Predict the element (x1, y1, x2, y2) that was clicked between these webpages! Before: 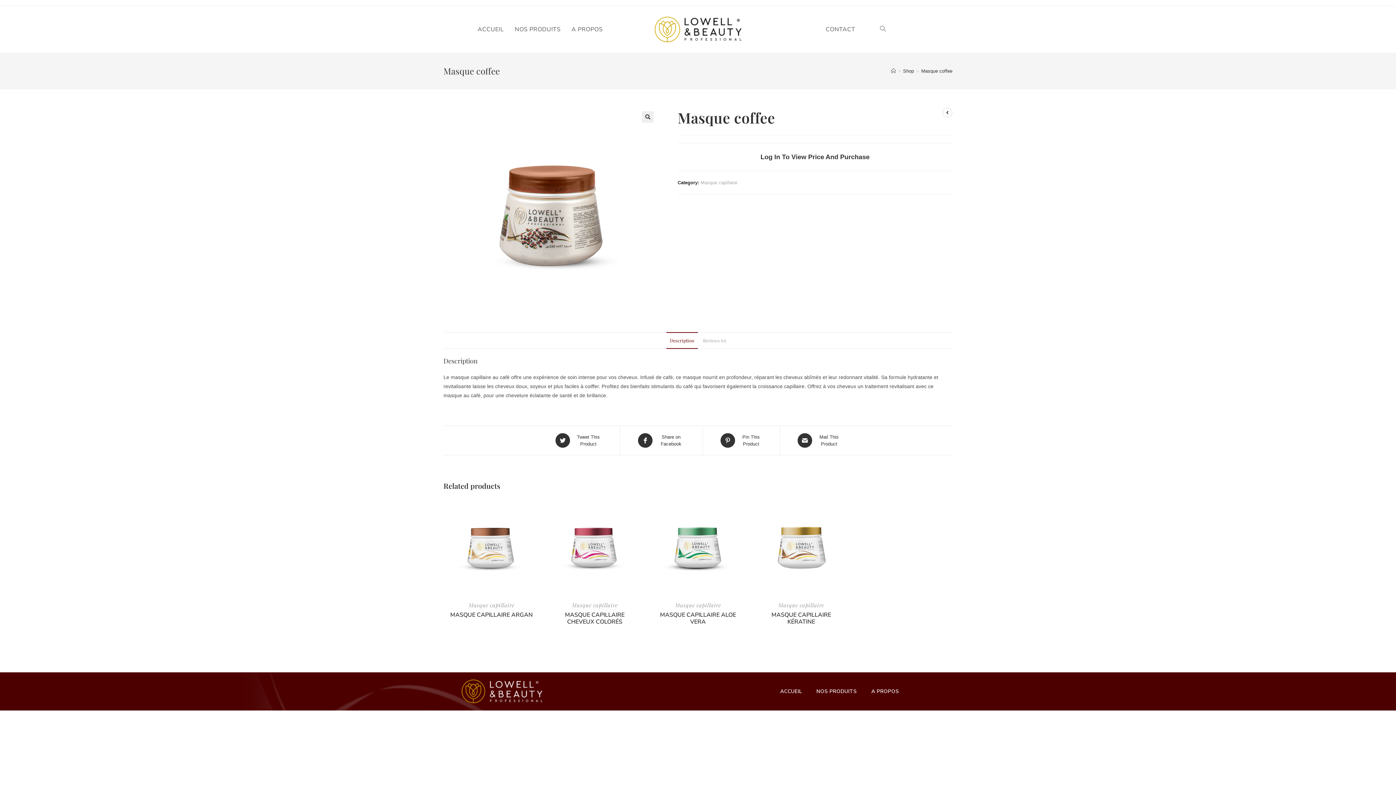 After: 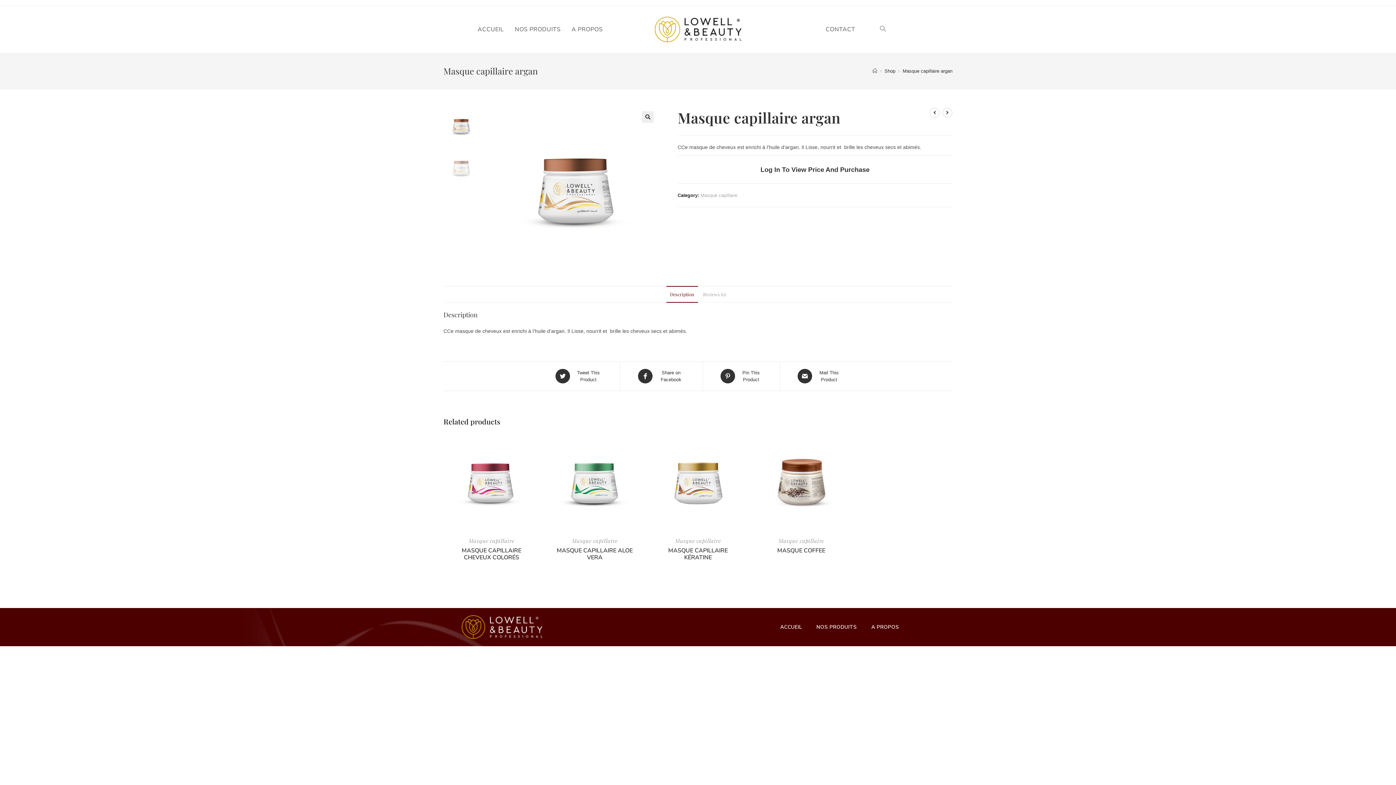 Action: bbox: (442, 542, 541, 548)